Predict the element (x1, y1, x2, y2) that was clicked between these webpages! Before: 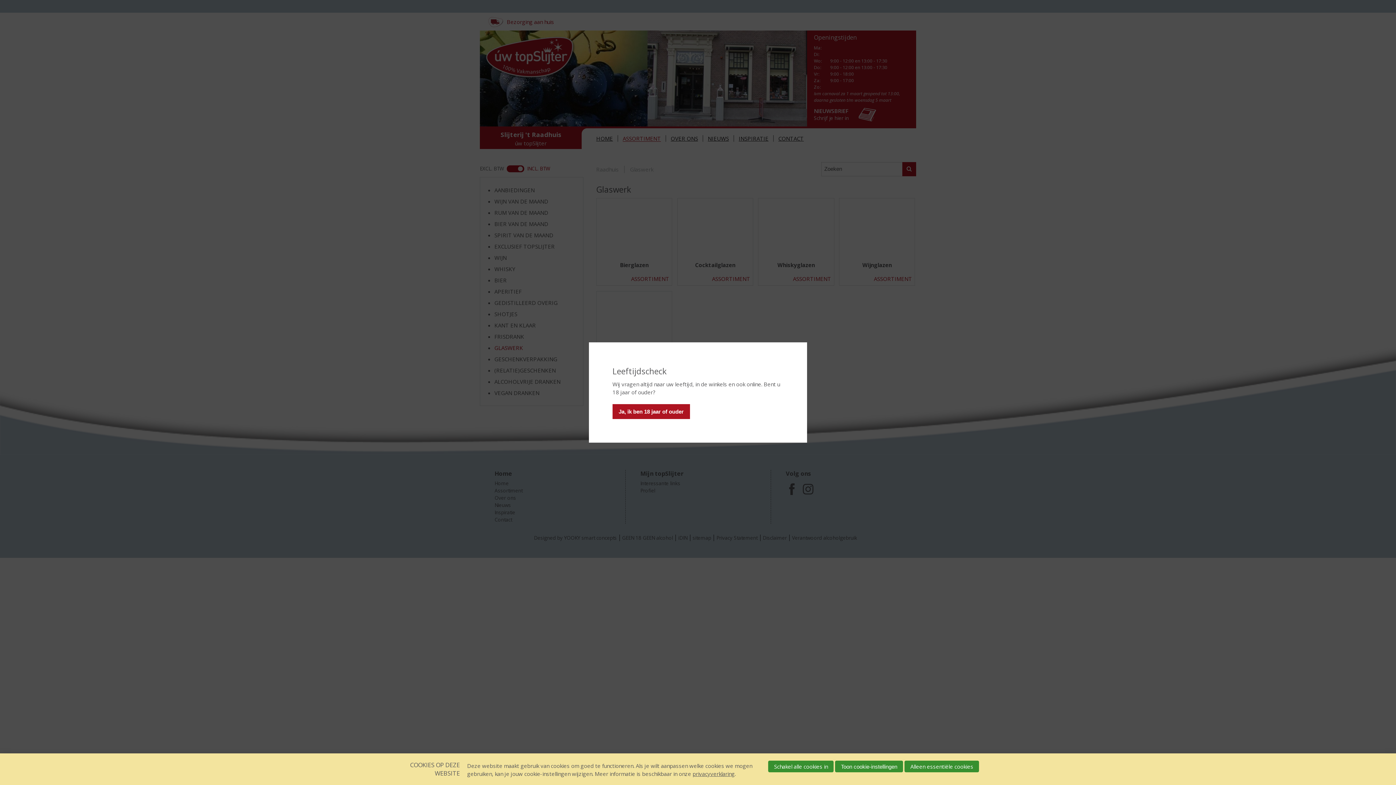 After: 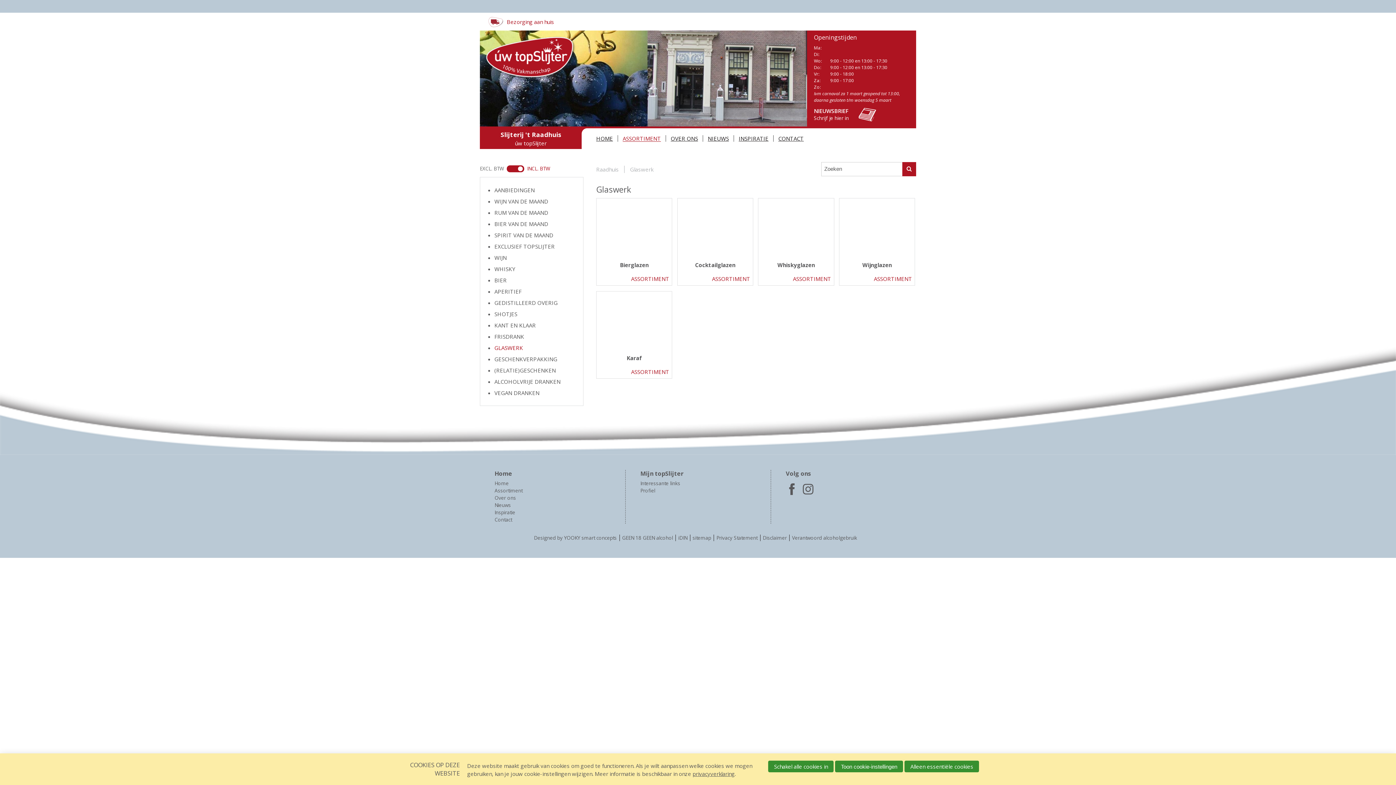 Action: bbox: (612, 404, 690, 419) label: Ja, ik ben 18 jaar of ouder